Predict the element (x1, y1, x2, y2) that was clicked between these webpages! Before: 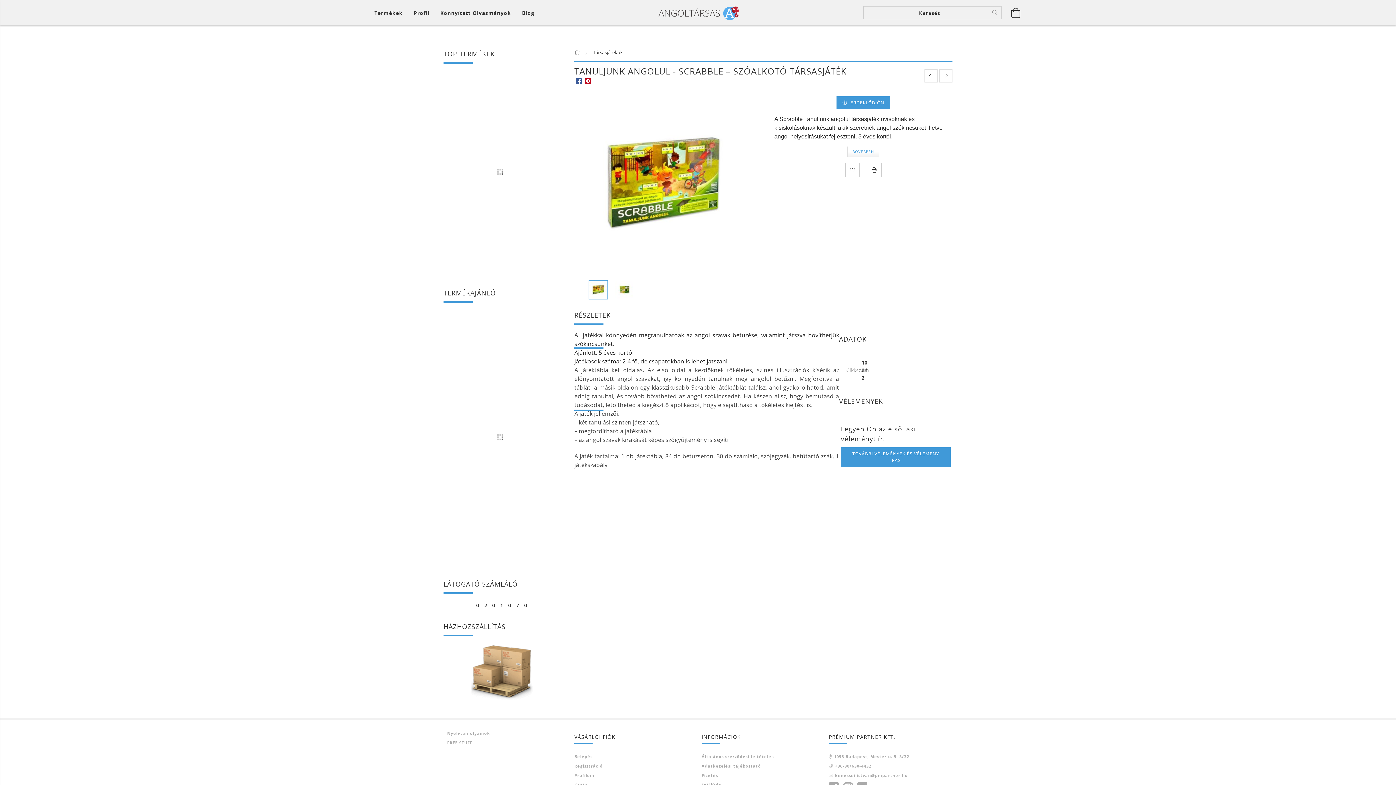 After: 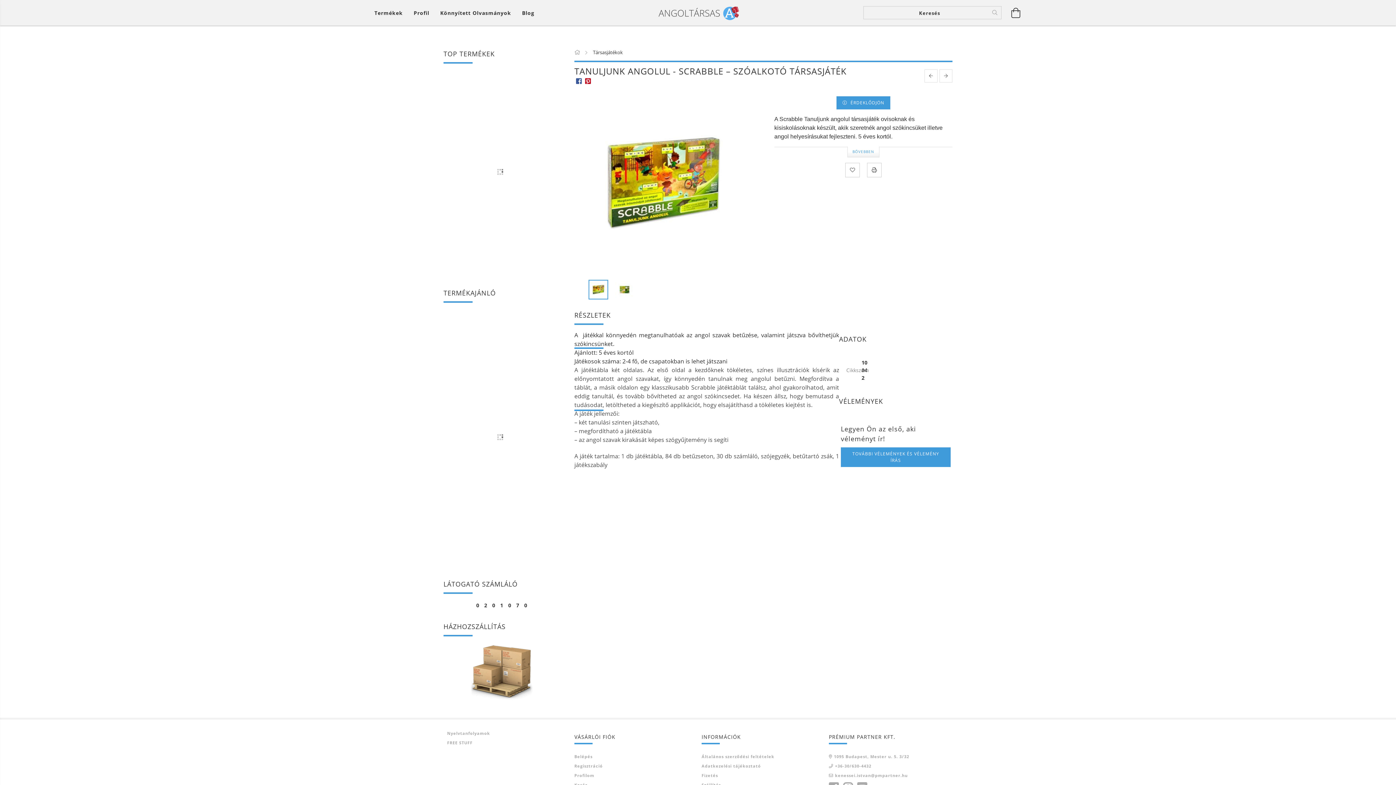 Action: bbox: (447, 740, 472, 746) label: FREE STUFF